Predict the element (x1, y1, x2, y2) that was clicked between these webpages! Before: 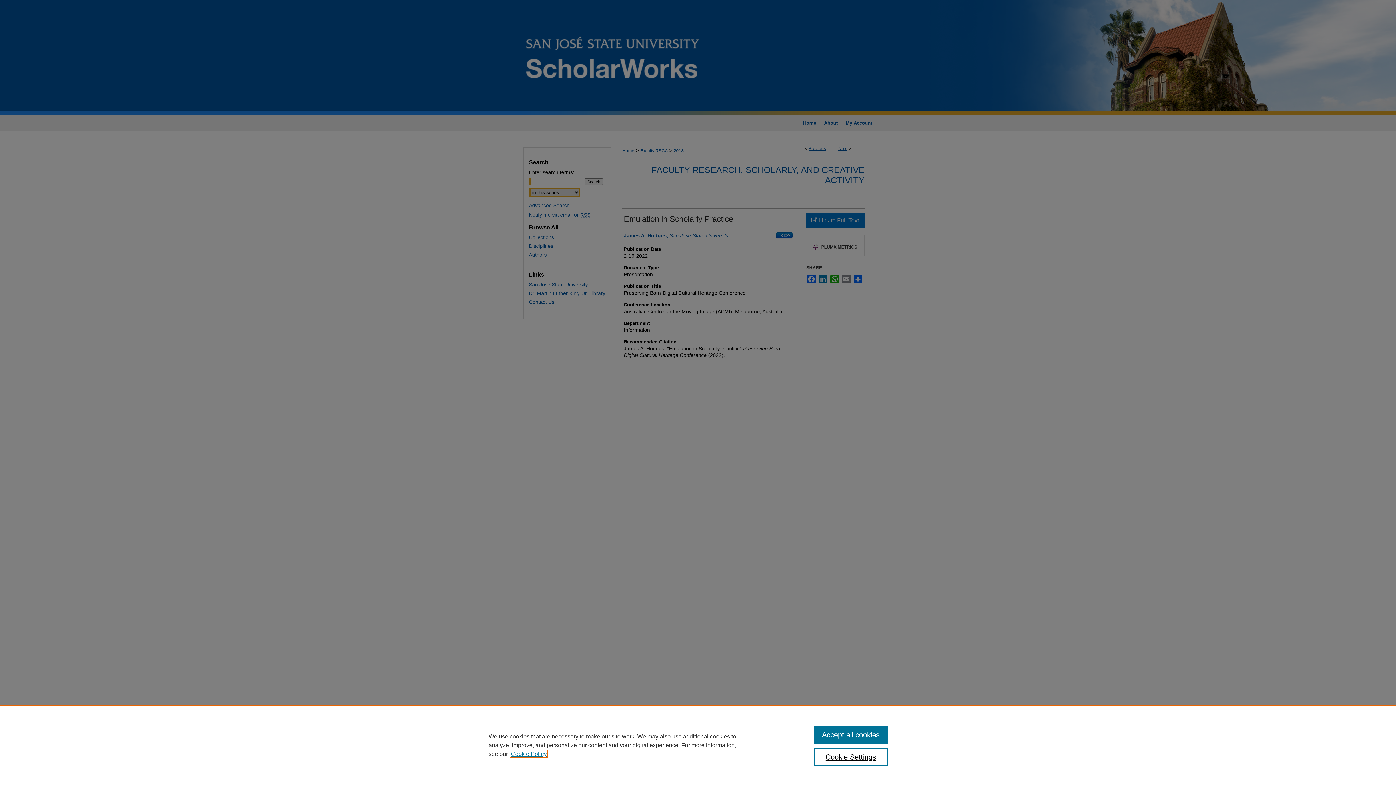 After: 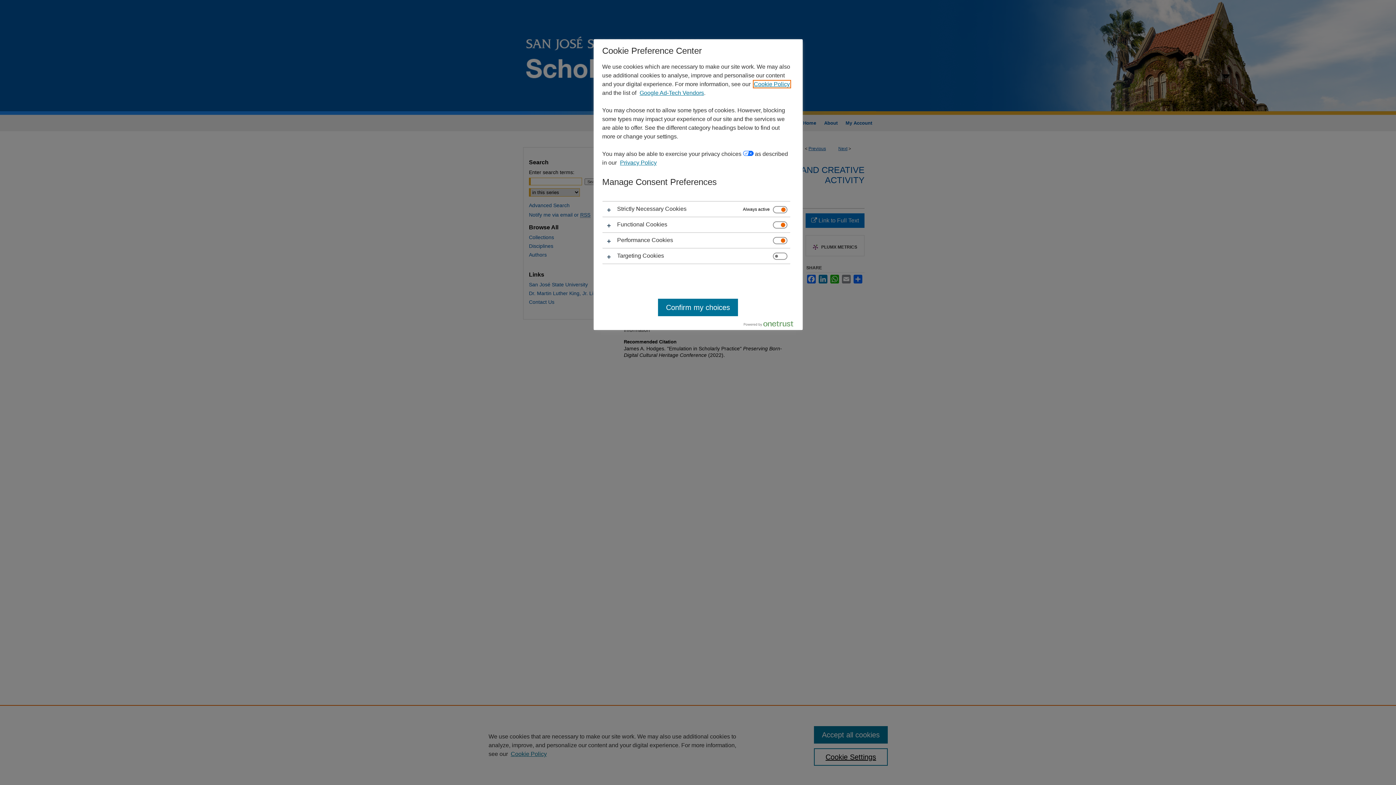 Action: bbox: (814, 748, 887, 766) label: Cookie Settings